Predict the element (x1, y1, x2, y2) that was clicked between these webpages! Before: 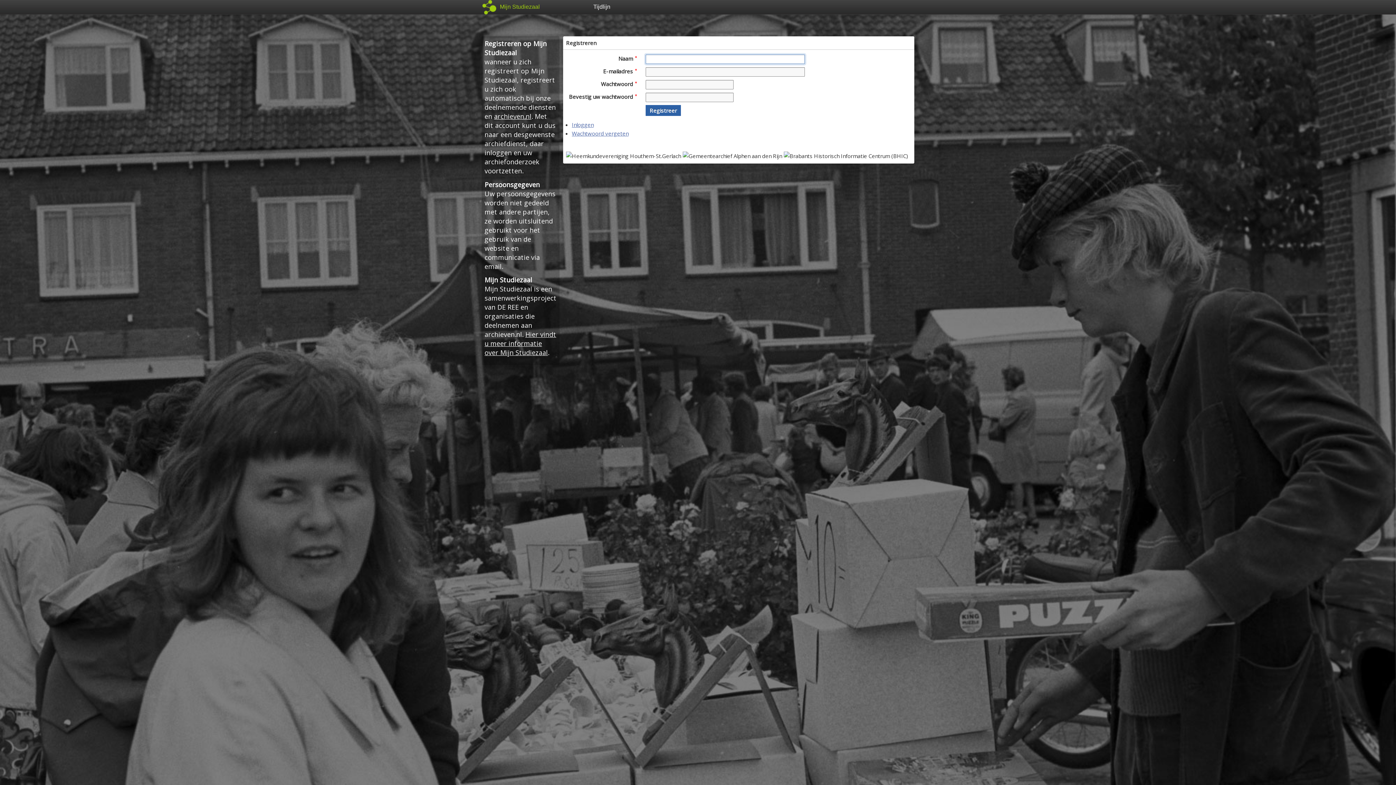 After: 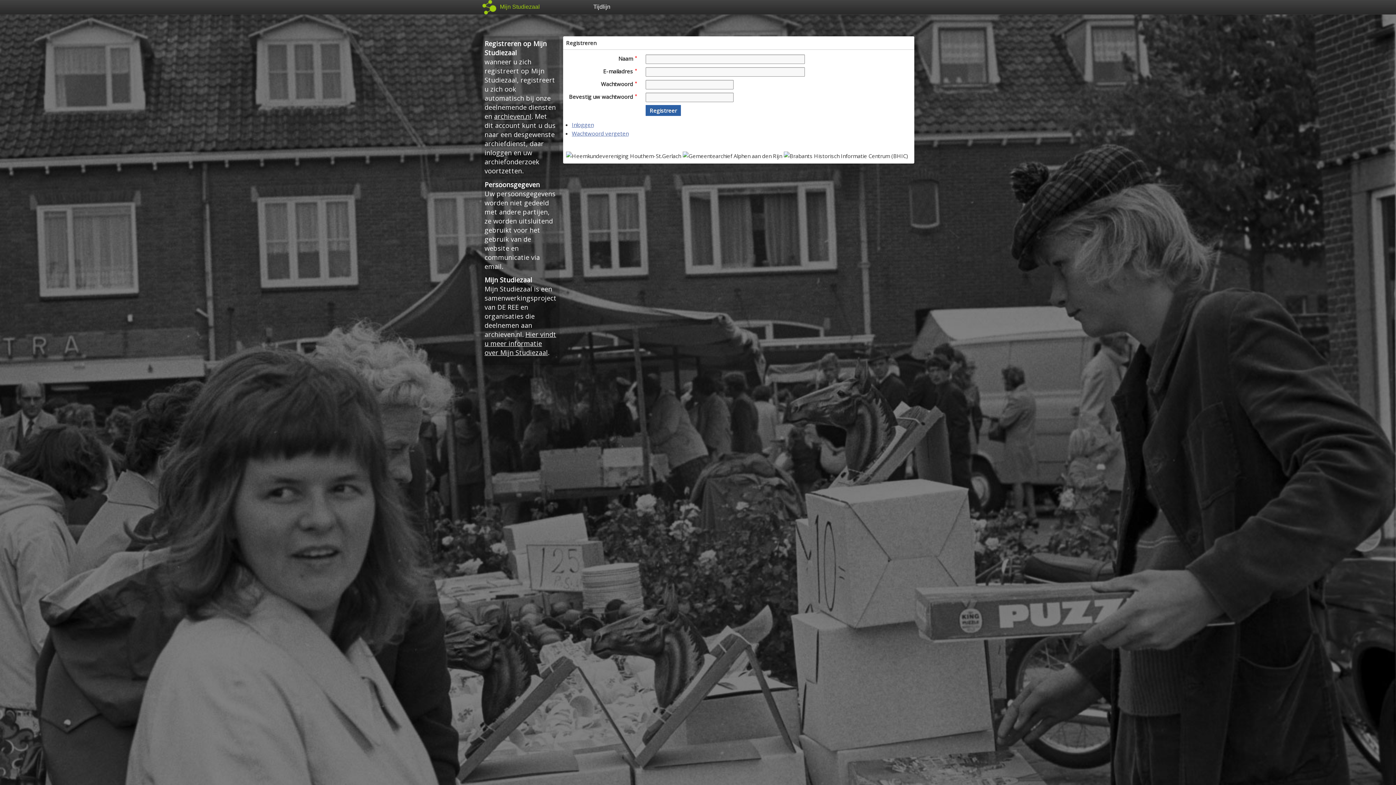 Action: label: archieven.nl bbox: (494, 112, 531, 120)